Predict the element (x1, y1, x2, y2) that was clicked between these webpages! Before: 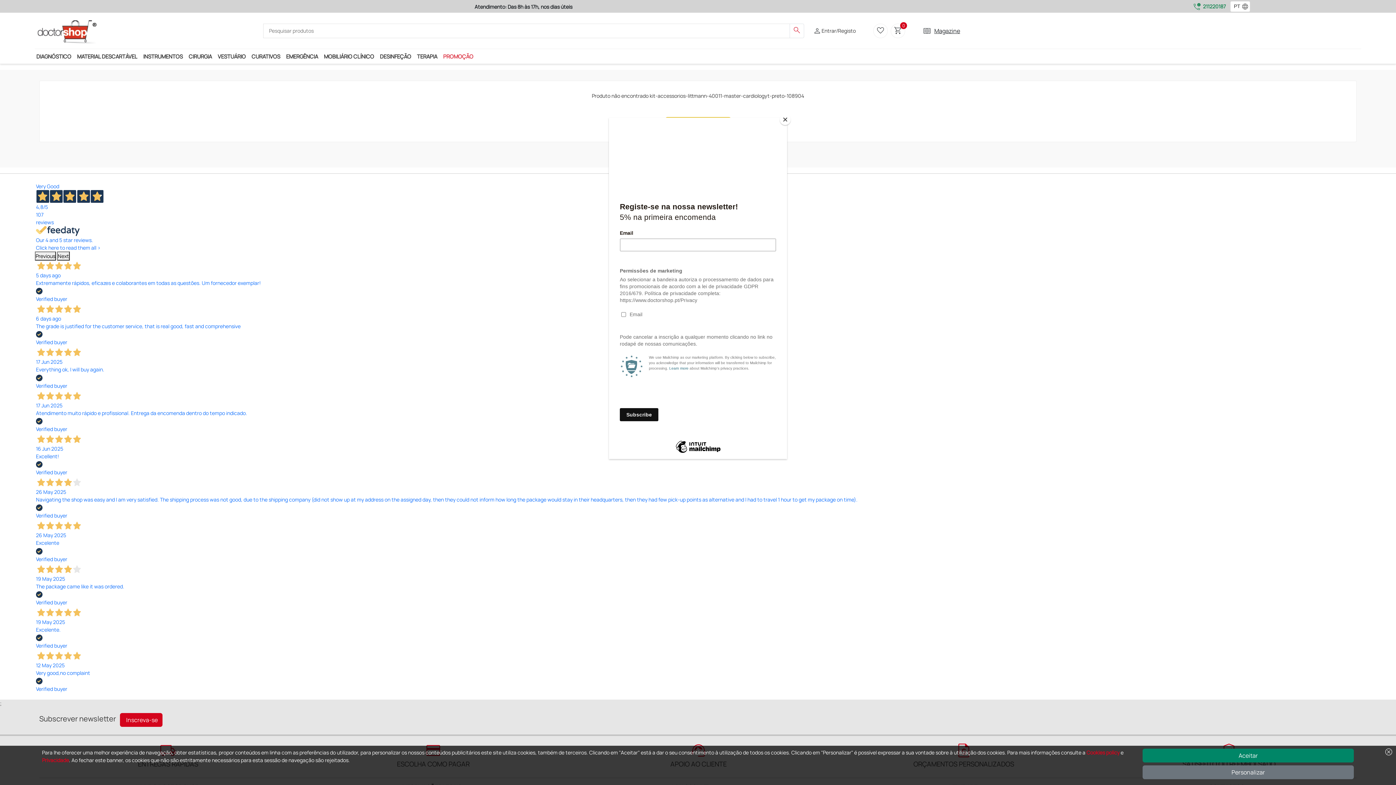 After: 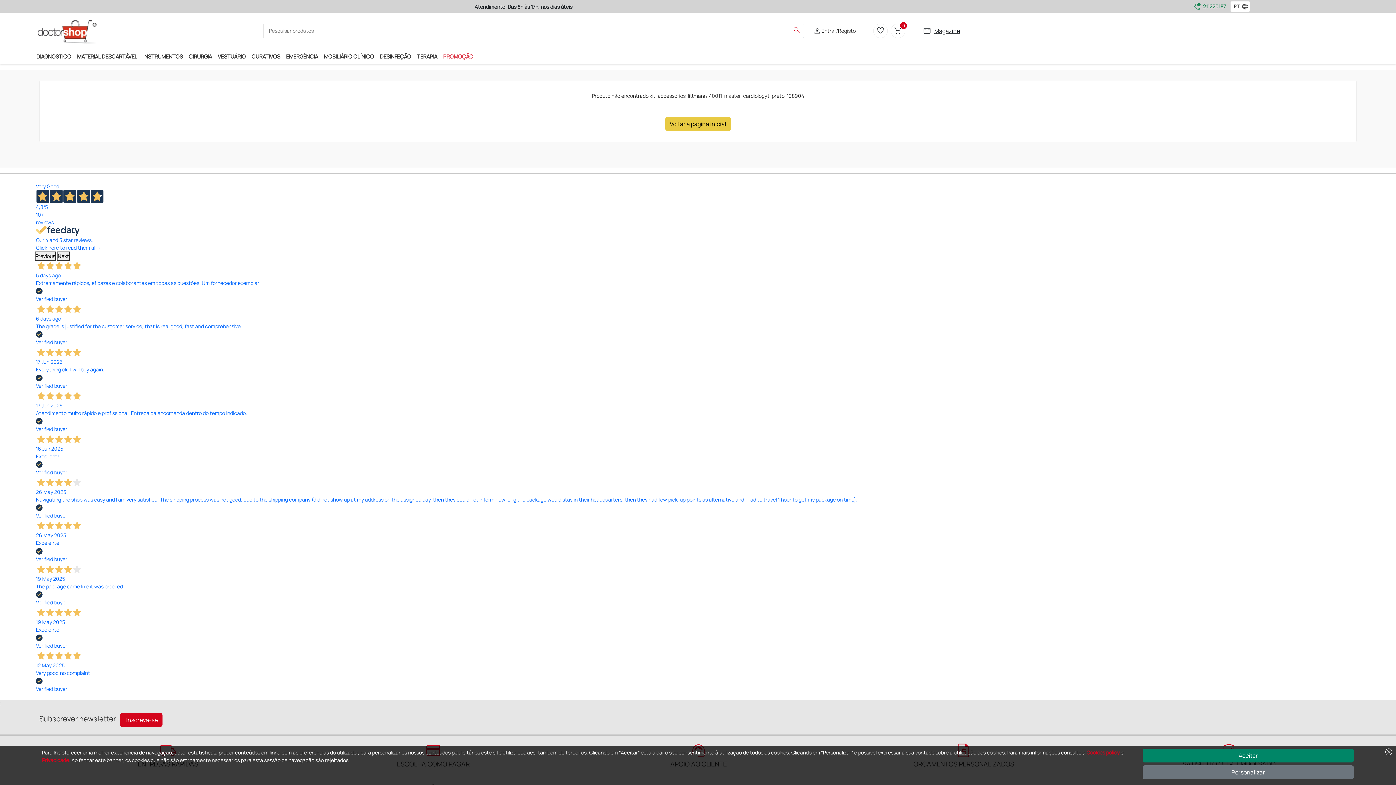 Action: bbox: (780, 114, 790, 125) label: Close